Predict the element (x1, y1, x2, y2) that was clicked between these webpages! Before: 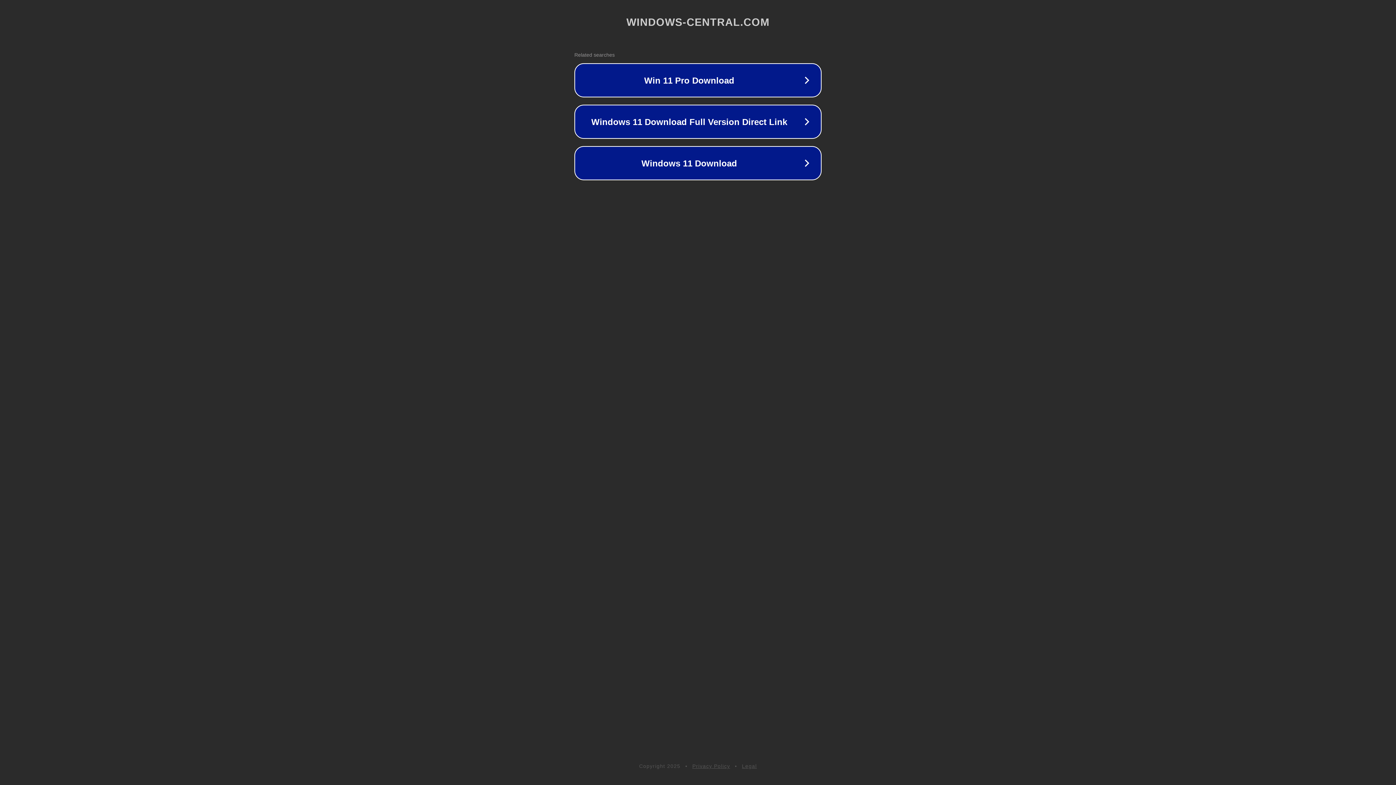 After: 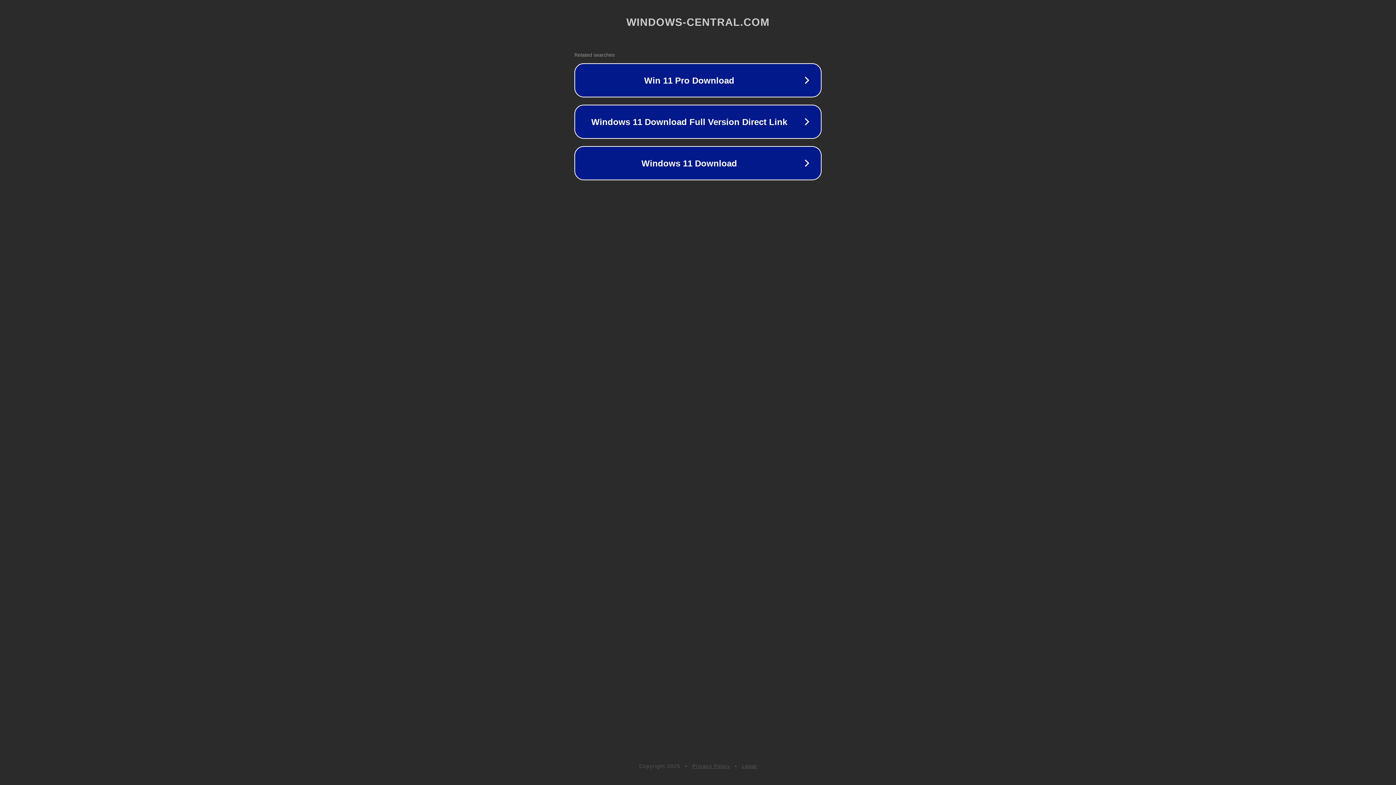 Action: bbox: (742, 763, 757, 769) label: Legal